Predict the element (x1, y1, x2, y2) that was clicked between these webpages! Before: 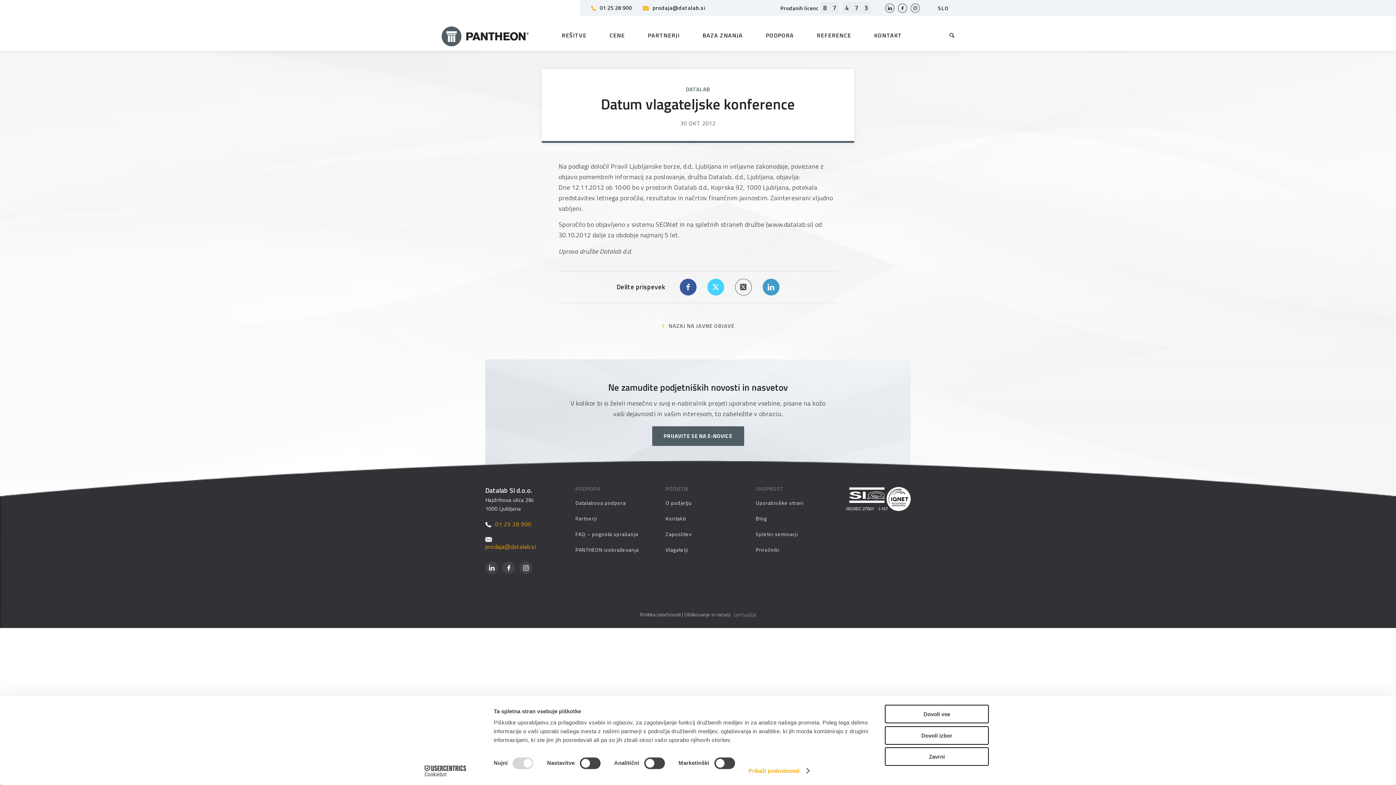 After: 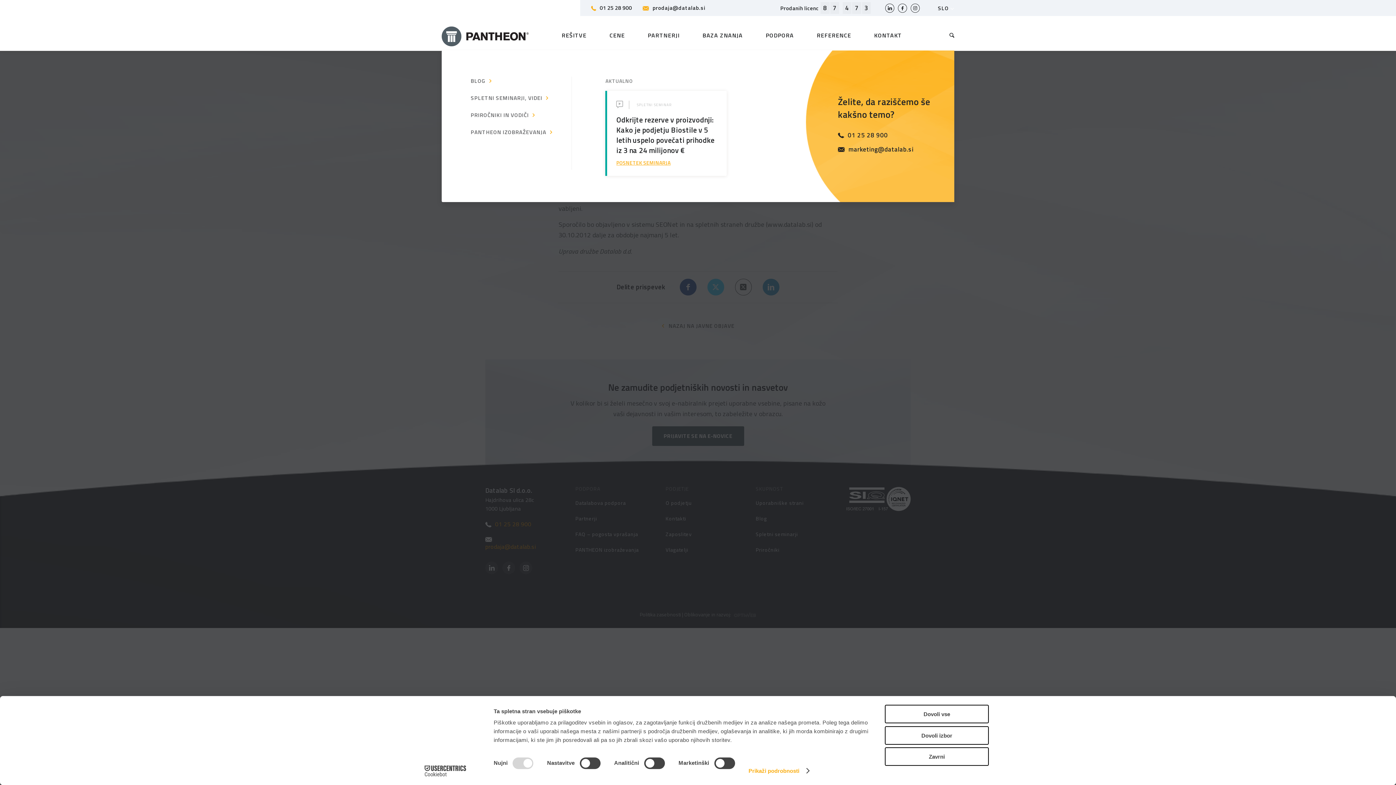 Action: label: BAZA ZNANJA bbox: (691, 18, 753, 51)